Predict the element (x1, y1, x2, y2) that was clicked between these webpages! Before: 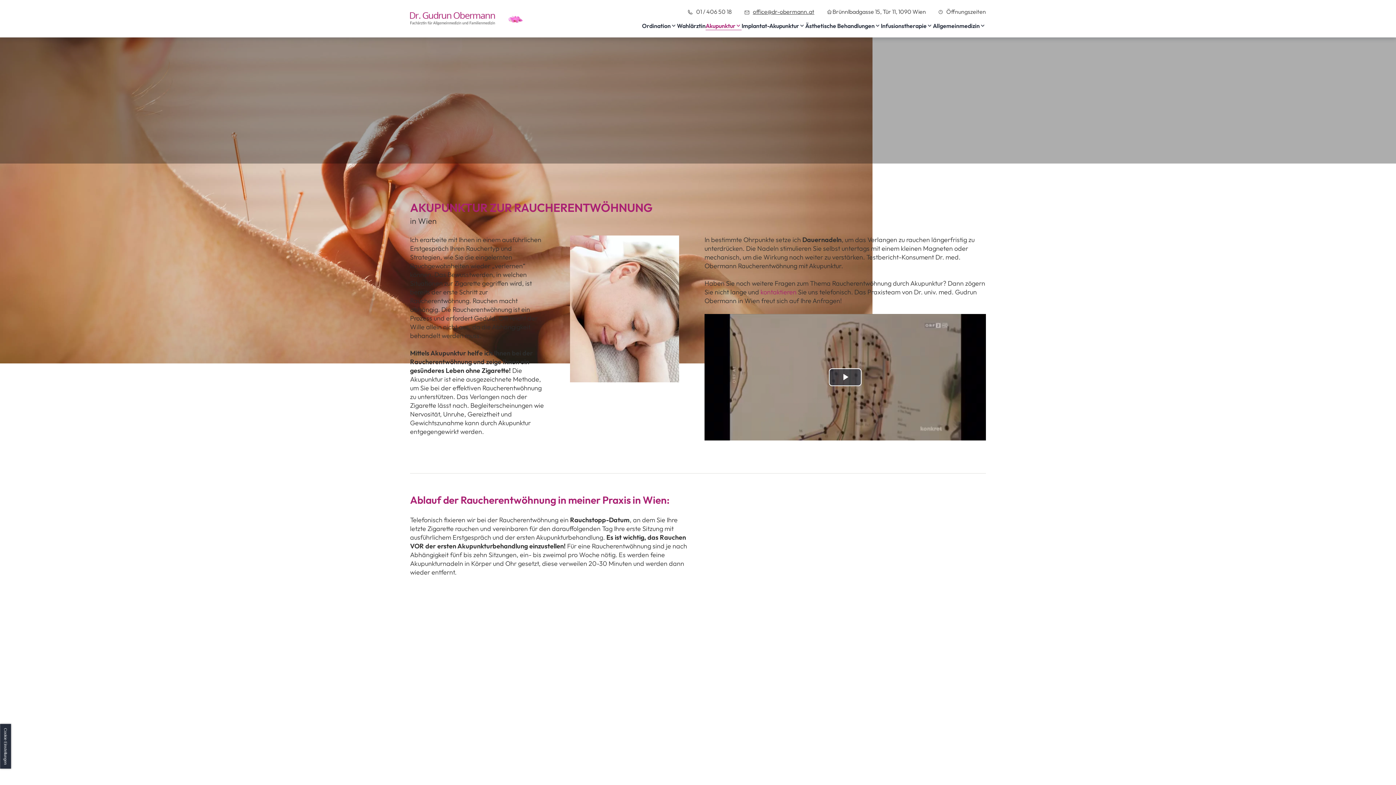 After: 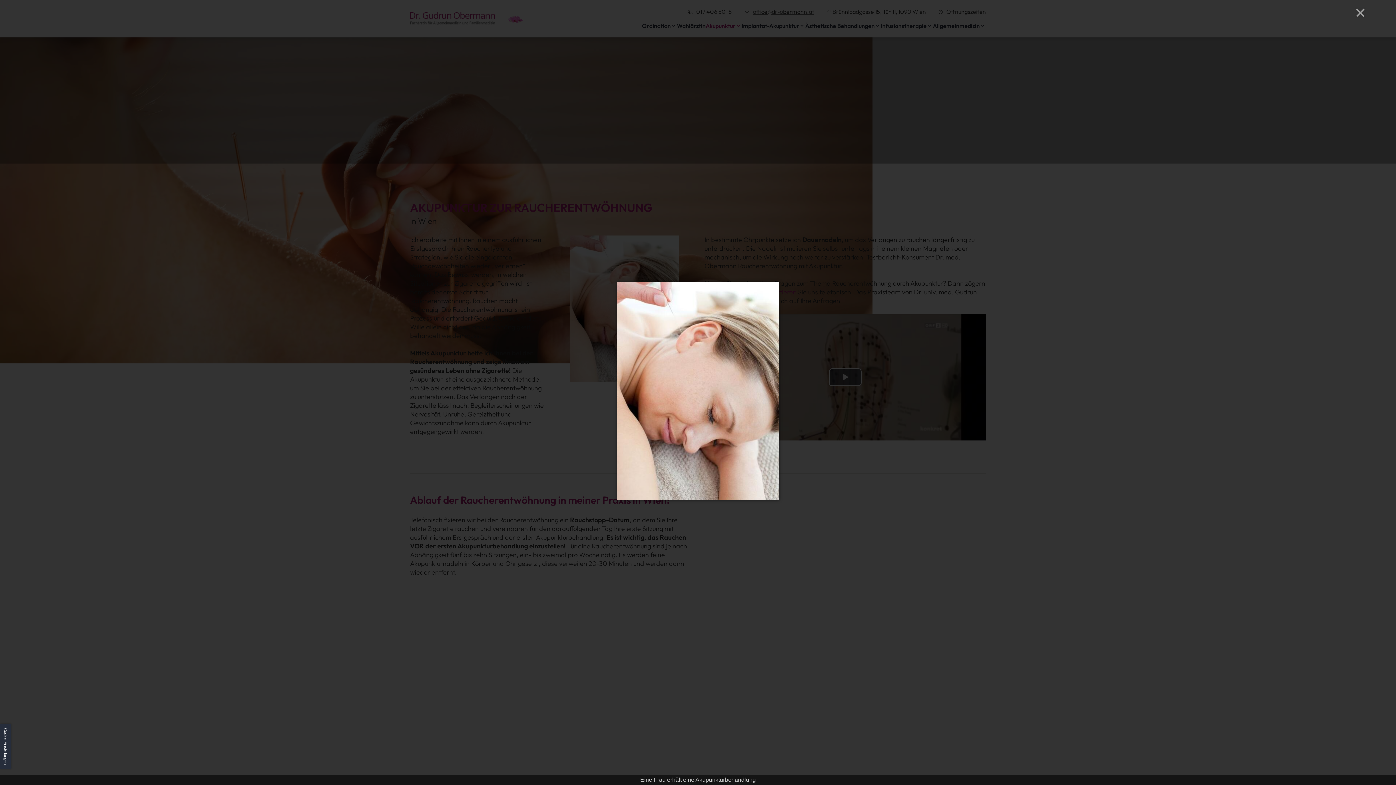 Action: bbox: (570, 235, 679, 382)